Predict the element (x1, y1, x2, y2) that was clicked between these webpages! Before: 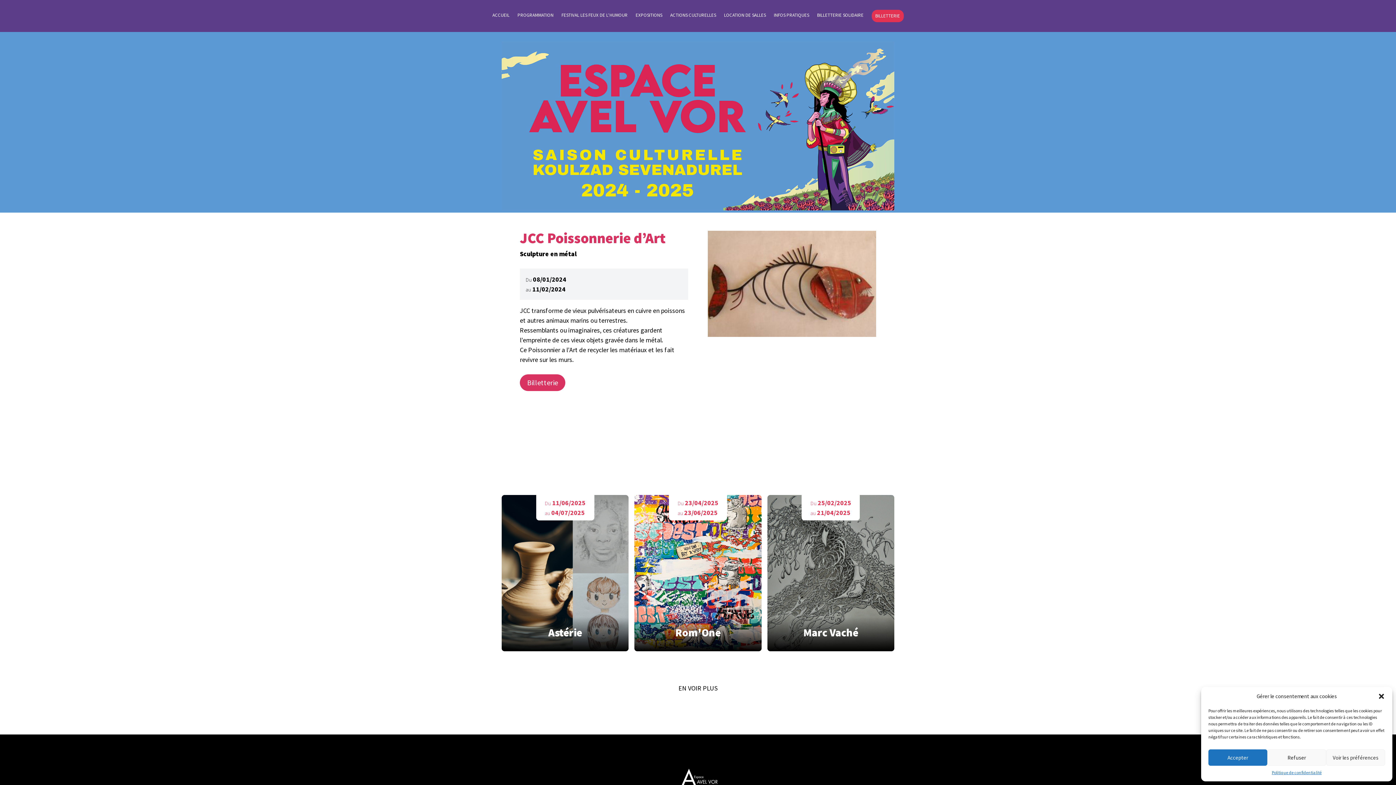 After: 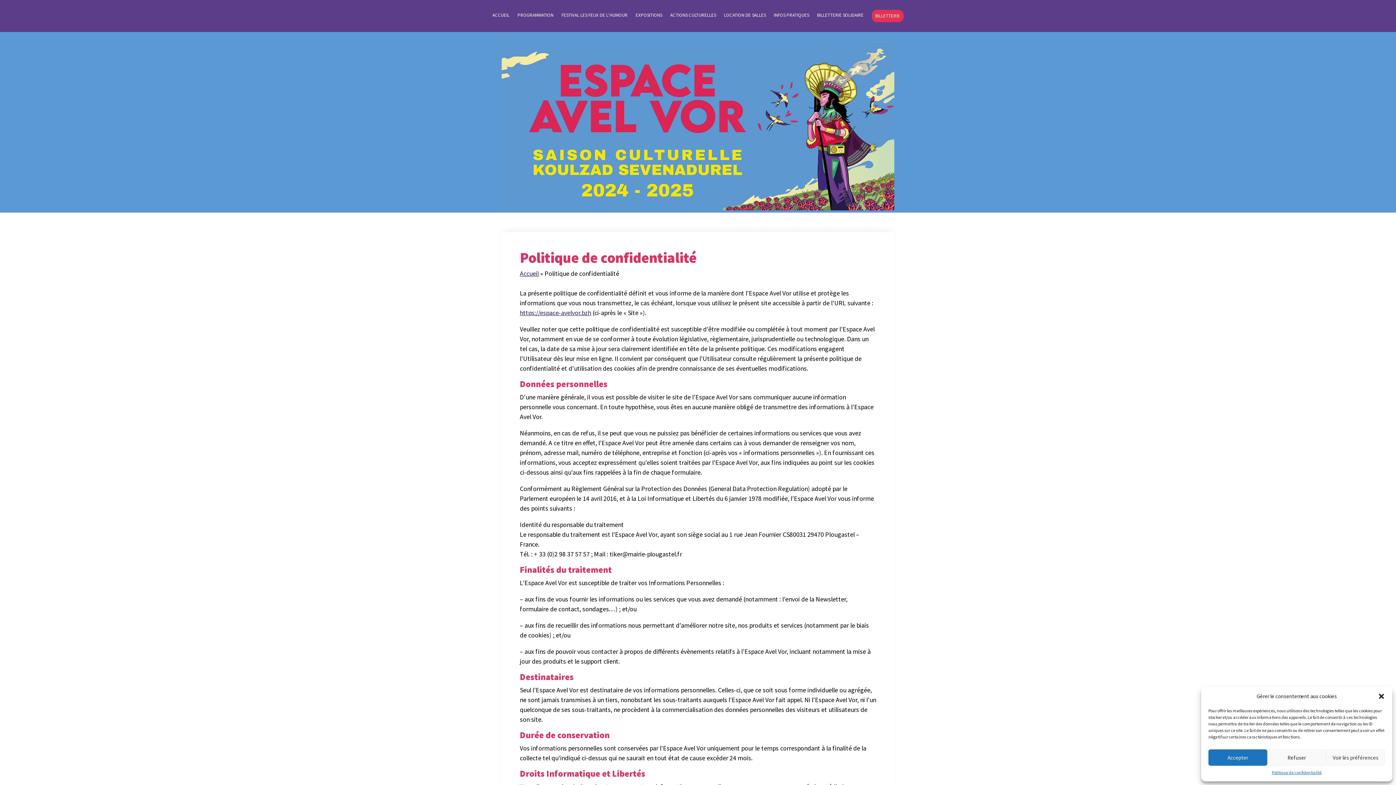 Action: bbox: (1272, 769, 1321, 776) label: Politique de confidentialité